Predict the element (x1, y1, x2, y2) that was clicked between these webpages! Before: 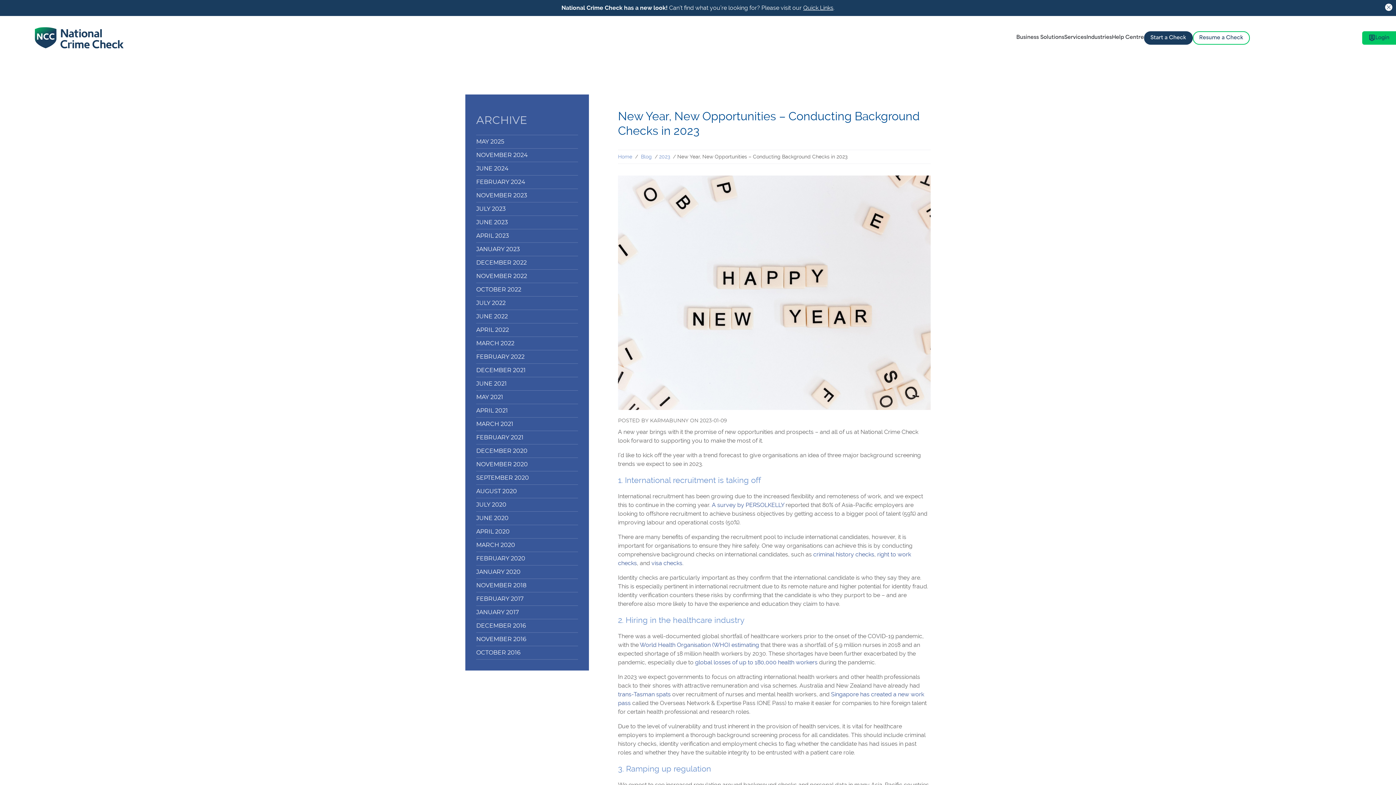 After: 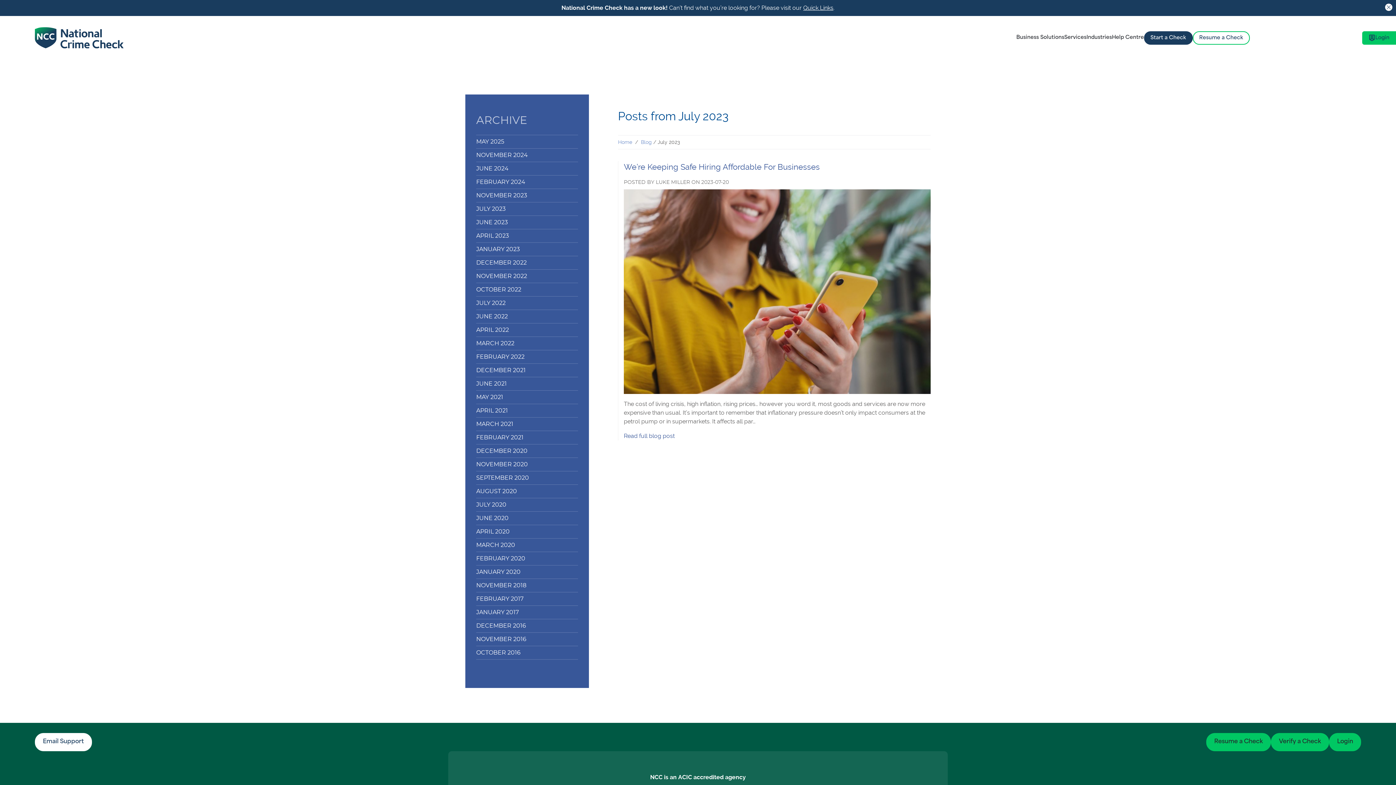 Action: bbox: (476, 202, 578, 215) label: JULY 2023